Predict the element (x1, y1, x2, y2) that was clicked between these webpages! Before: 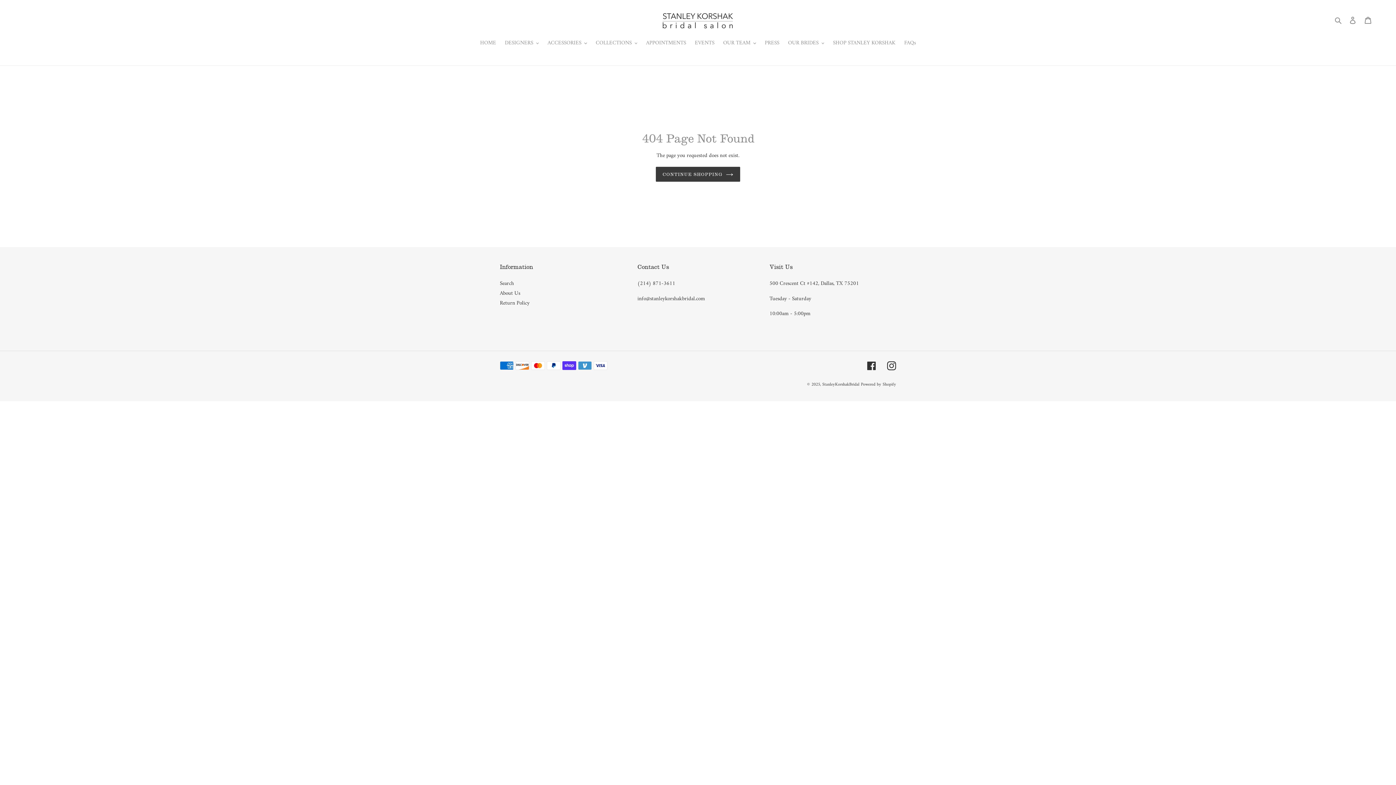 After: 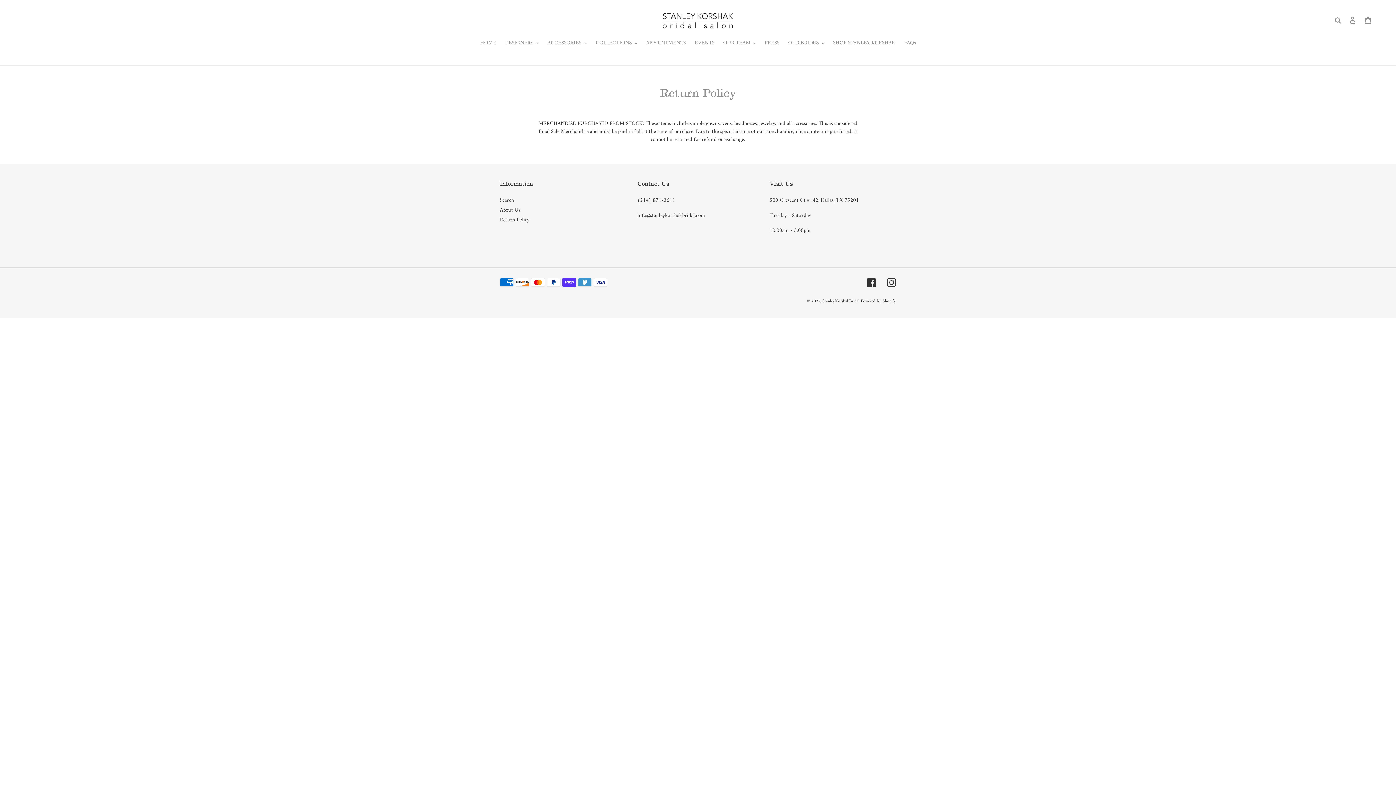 Action: label: Return Policy bbox: (500, 298, 529, 308)